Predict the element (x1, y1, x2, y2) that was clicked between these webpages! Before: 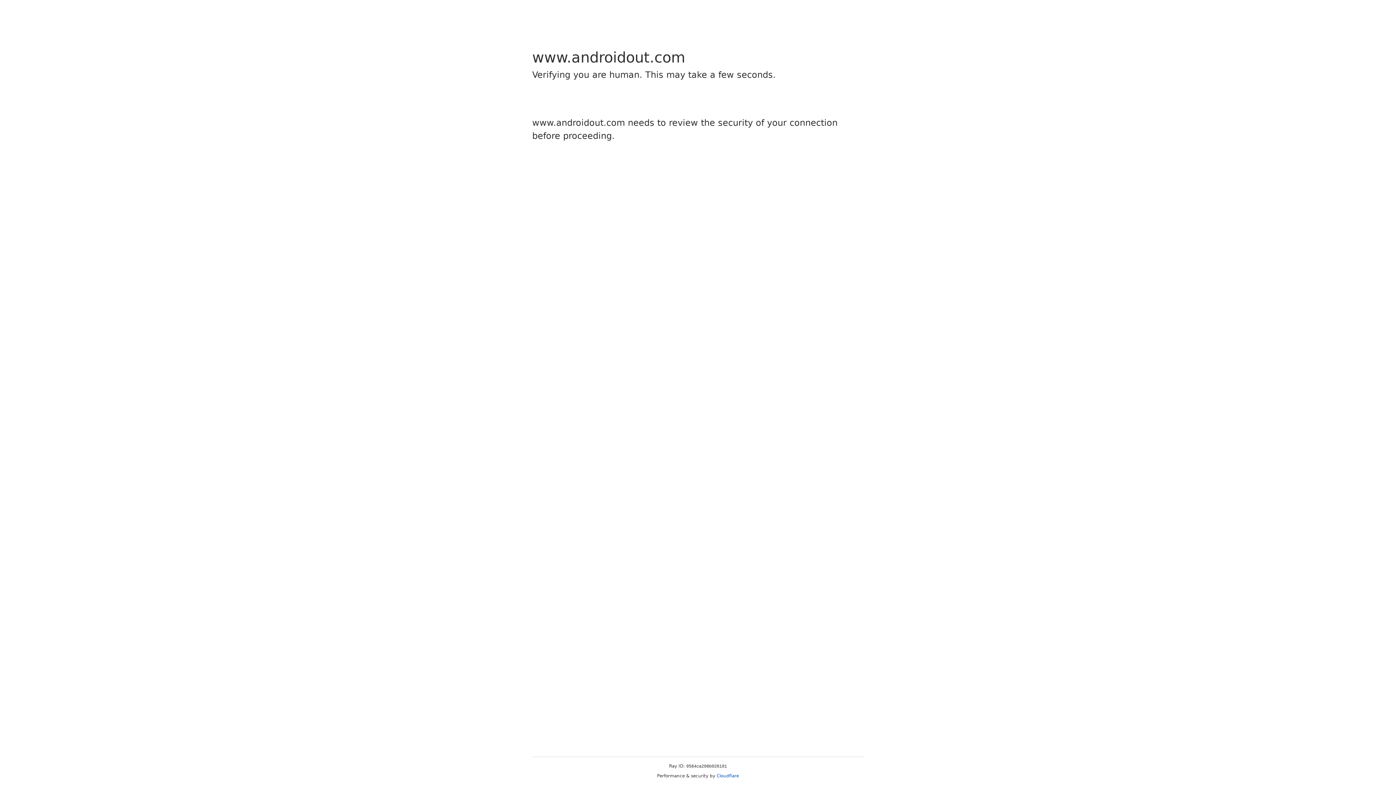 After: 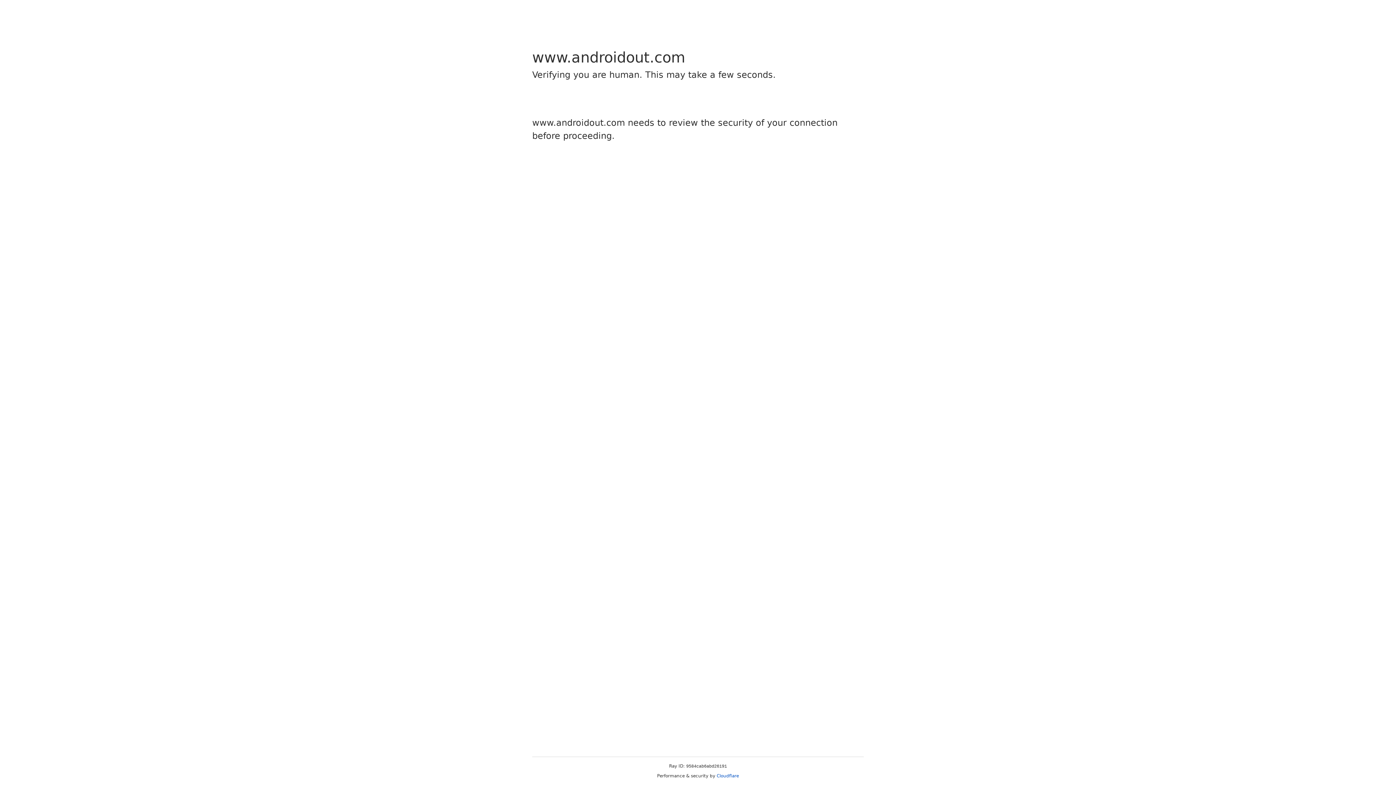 Action: label: Cloudflare bbox: (716, 773, 739, 778)